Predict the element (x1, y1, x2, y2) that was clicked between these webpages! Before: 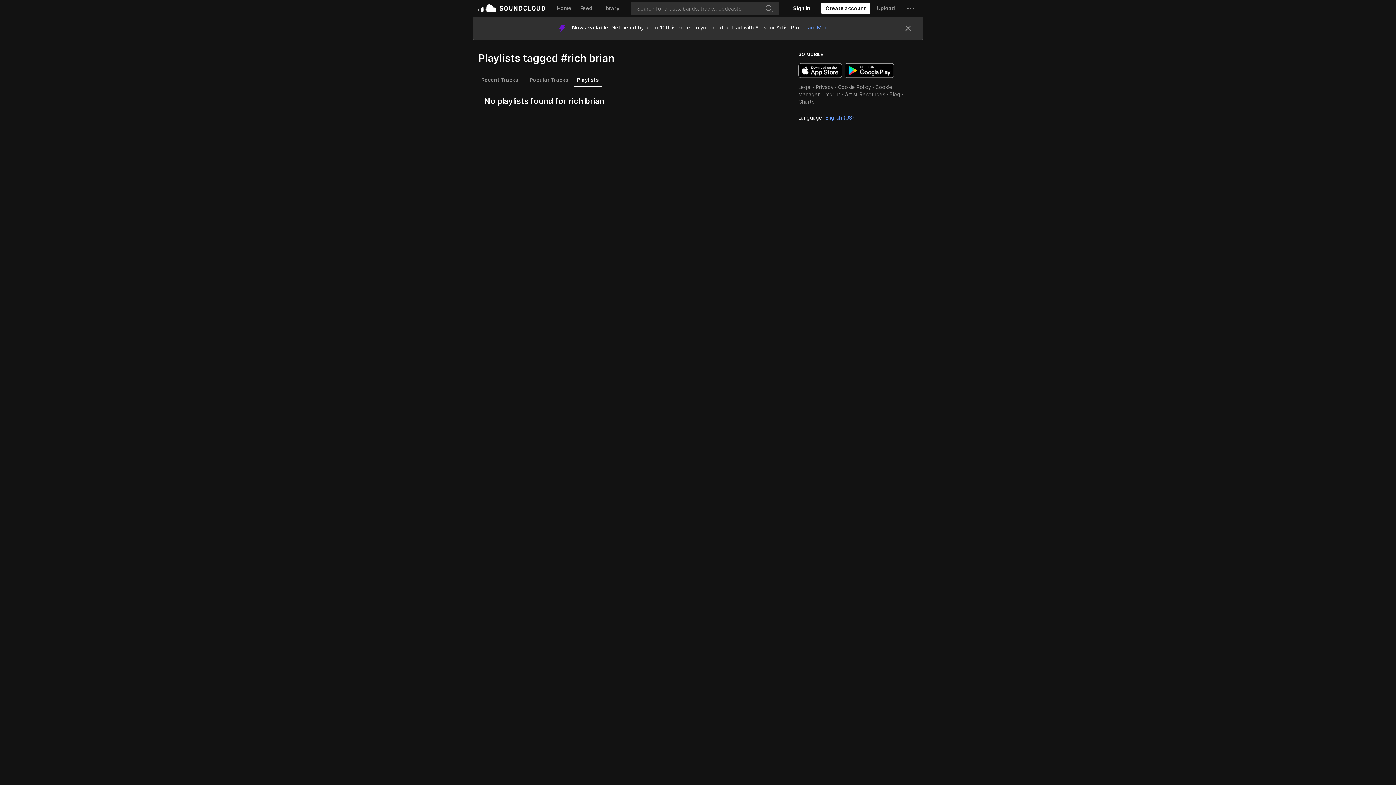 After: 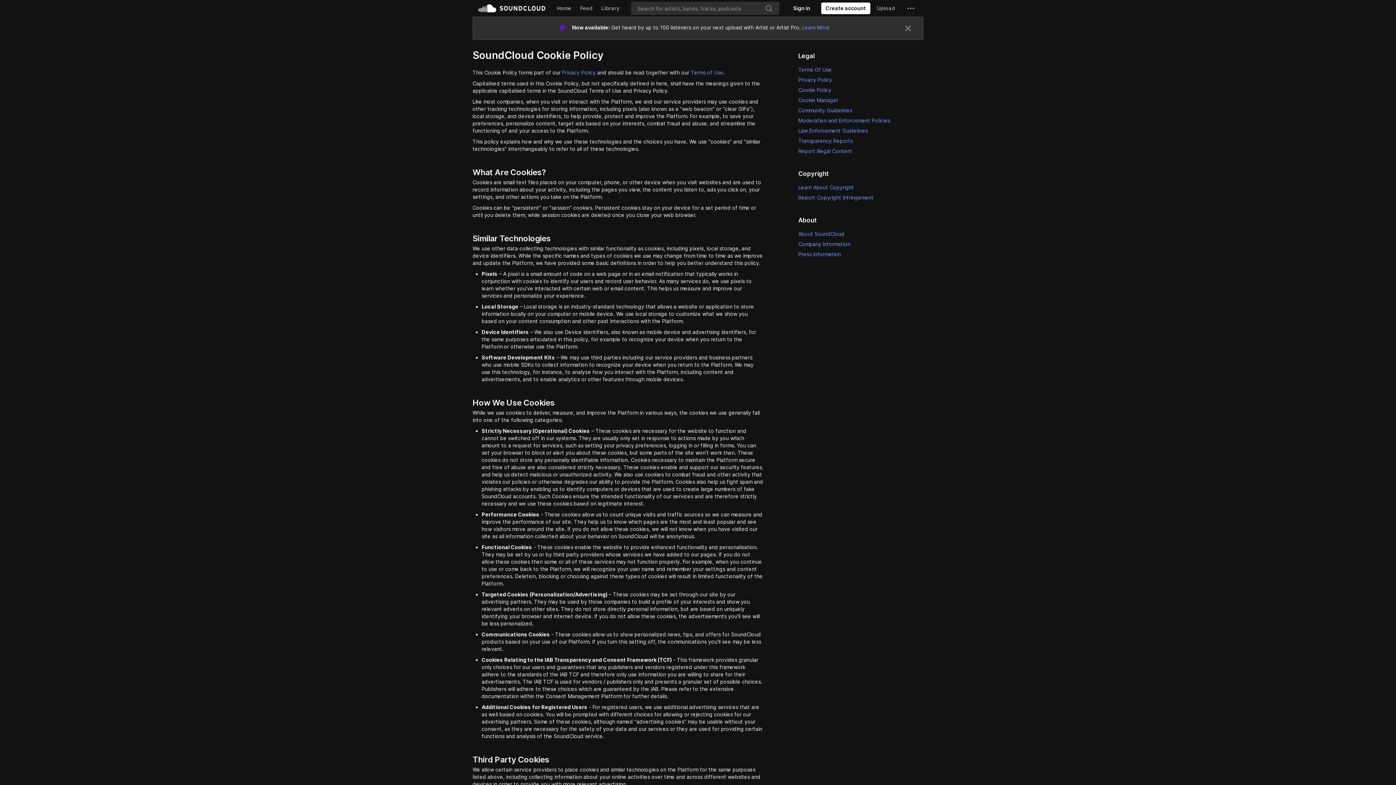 Action: label: Cookie Policy bbox: (838, 60, 871, 66)